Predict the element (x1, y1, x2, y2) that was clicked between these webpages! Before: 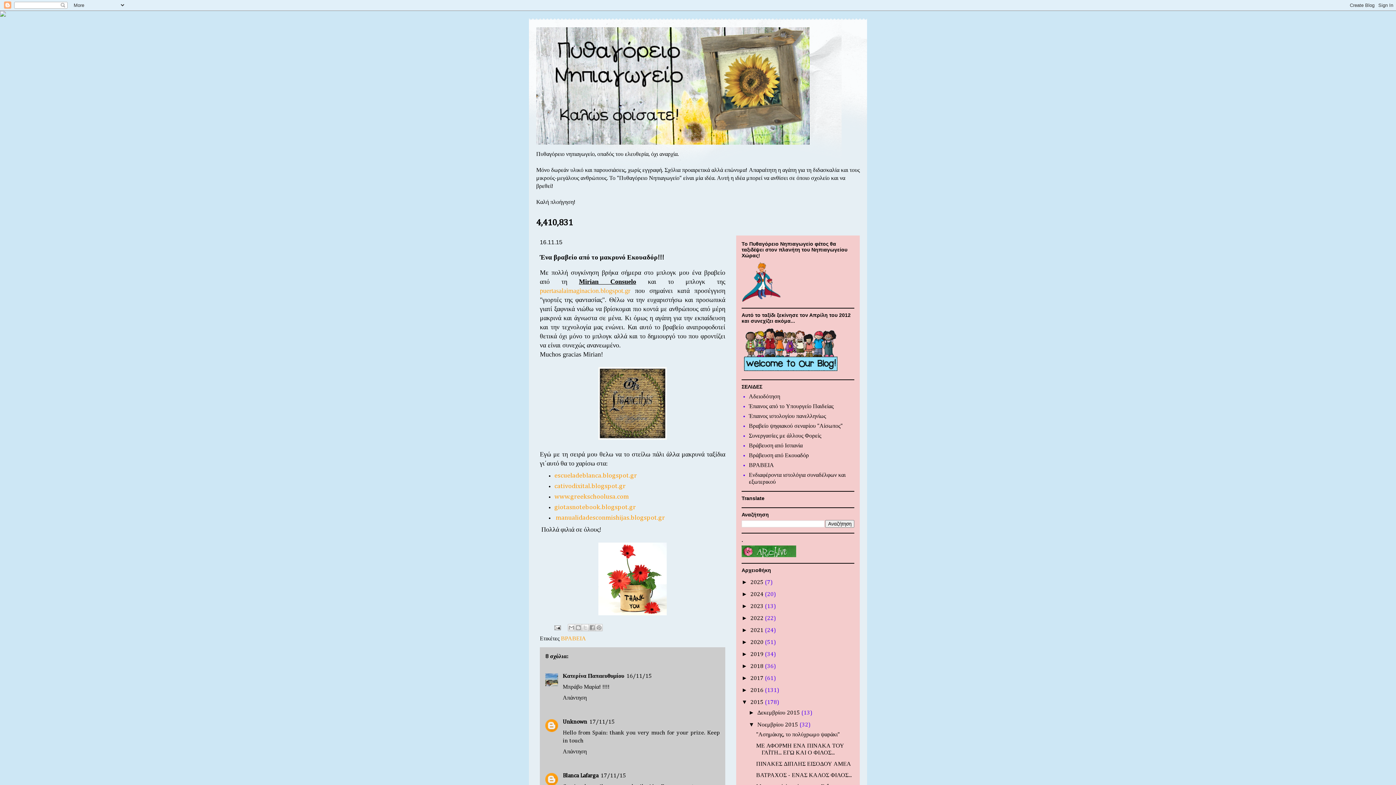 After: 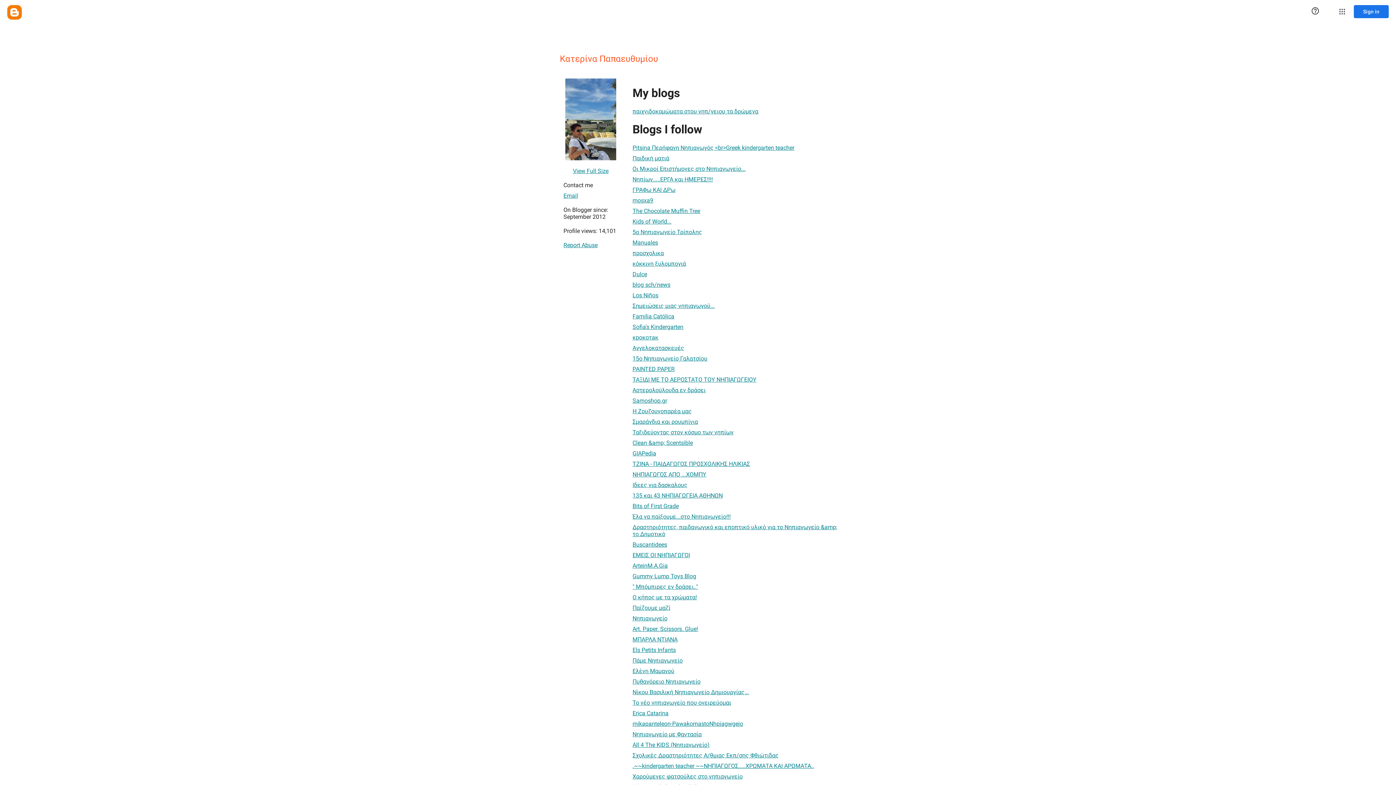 Action: label: Κατερίνα Παπαευθυμίου bbox: (562, 673, 624, 679)